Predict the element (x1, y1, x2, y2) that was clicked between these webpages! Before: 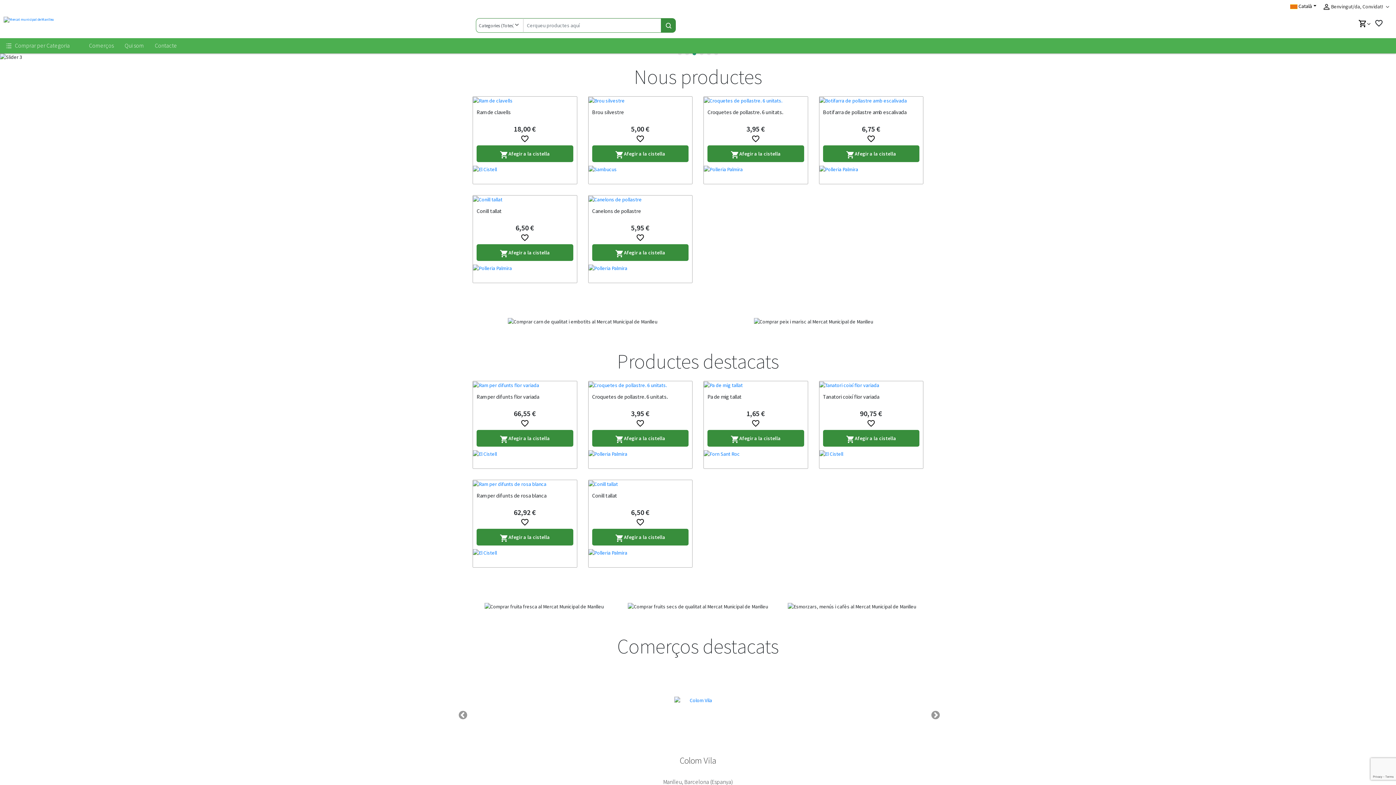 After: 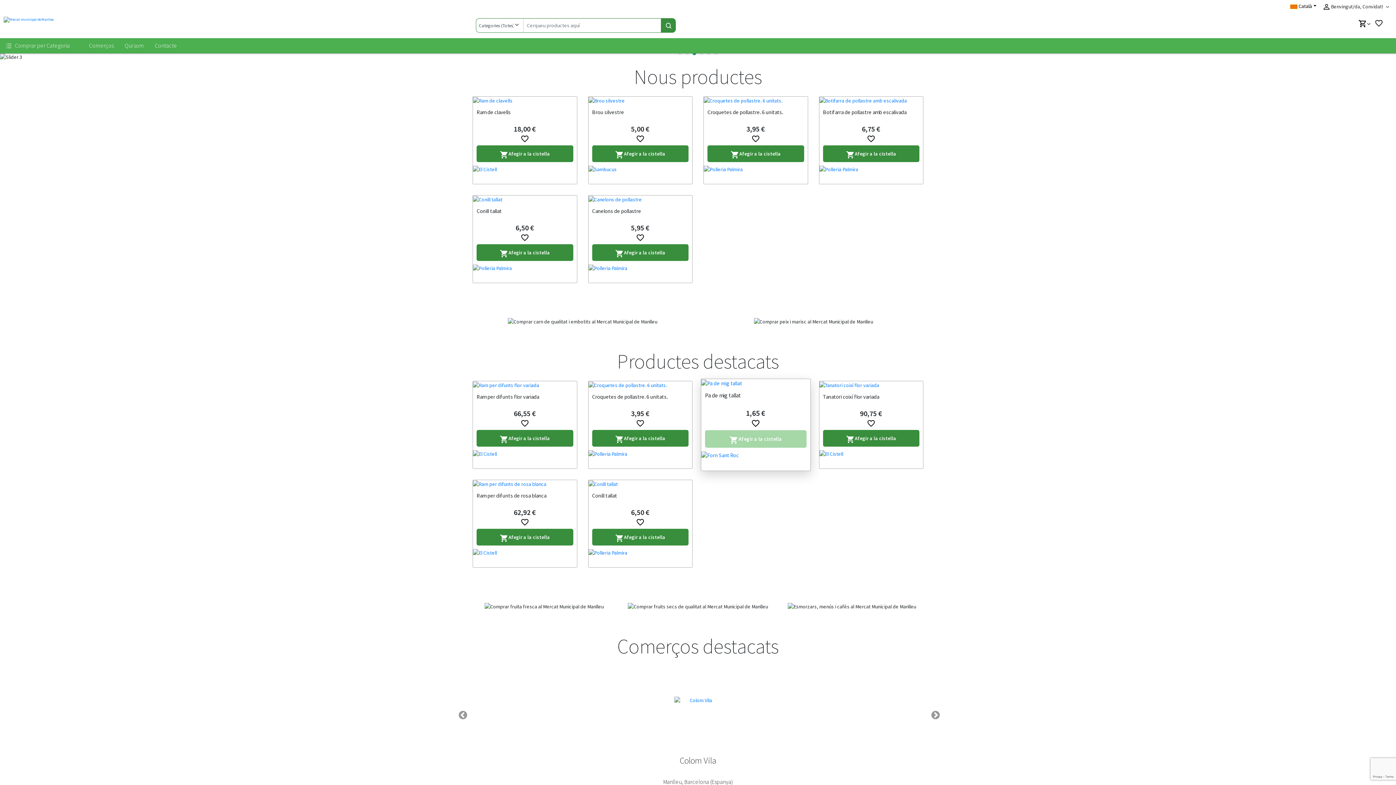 Action: bbox: (707, 430, 804, 447) label: shopping_cart
Afegir a la cistella